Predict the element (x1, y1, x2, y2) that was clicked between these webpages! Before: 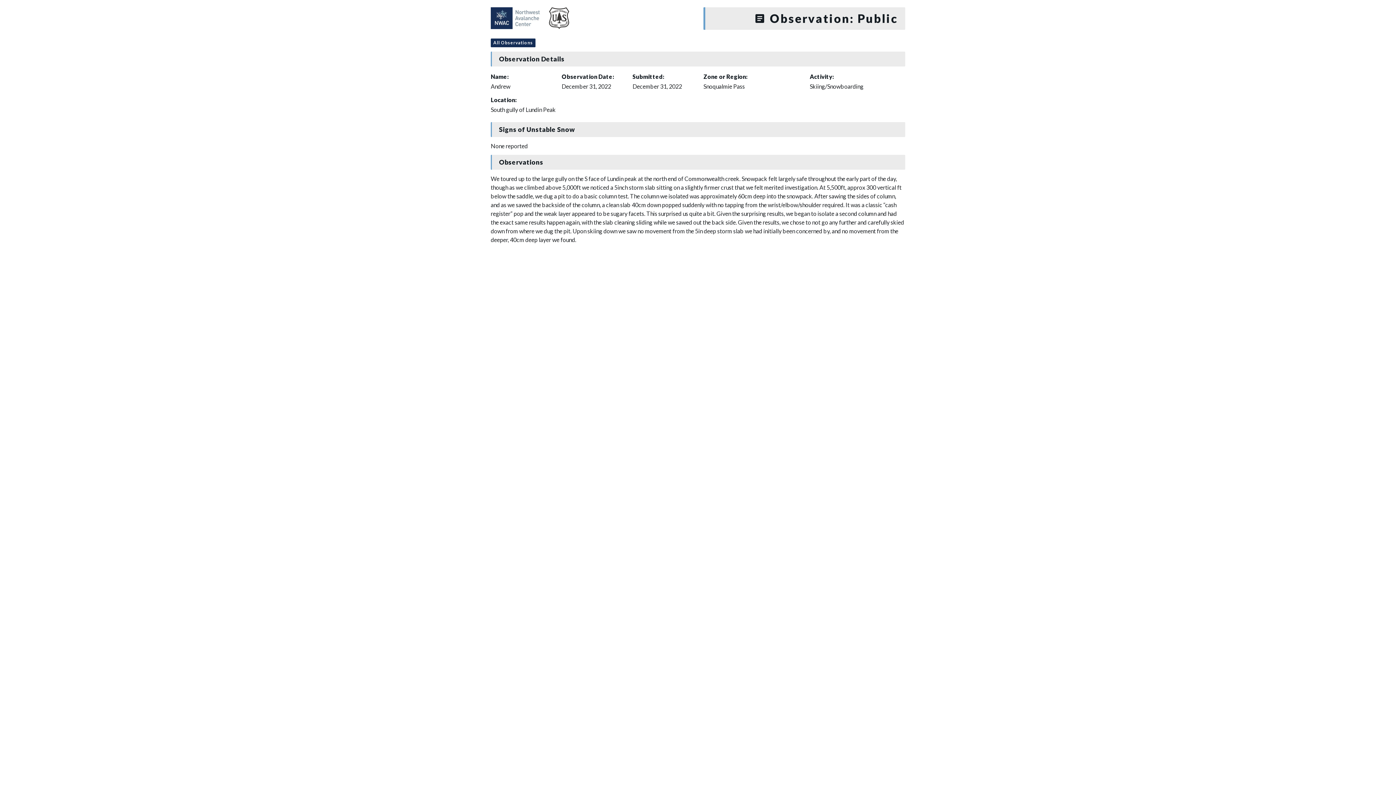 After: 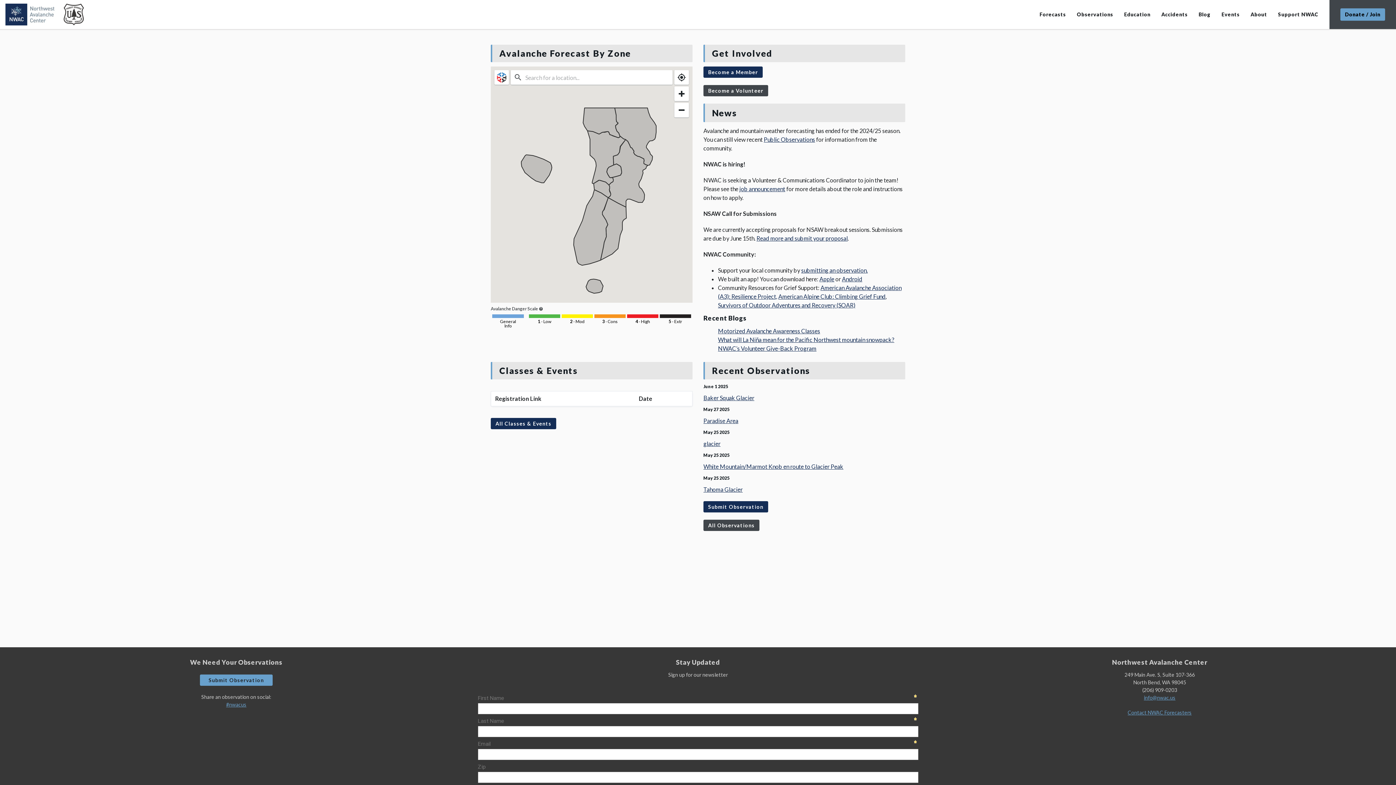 Action: bbox: (490, 13, 569, 20)